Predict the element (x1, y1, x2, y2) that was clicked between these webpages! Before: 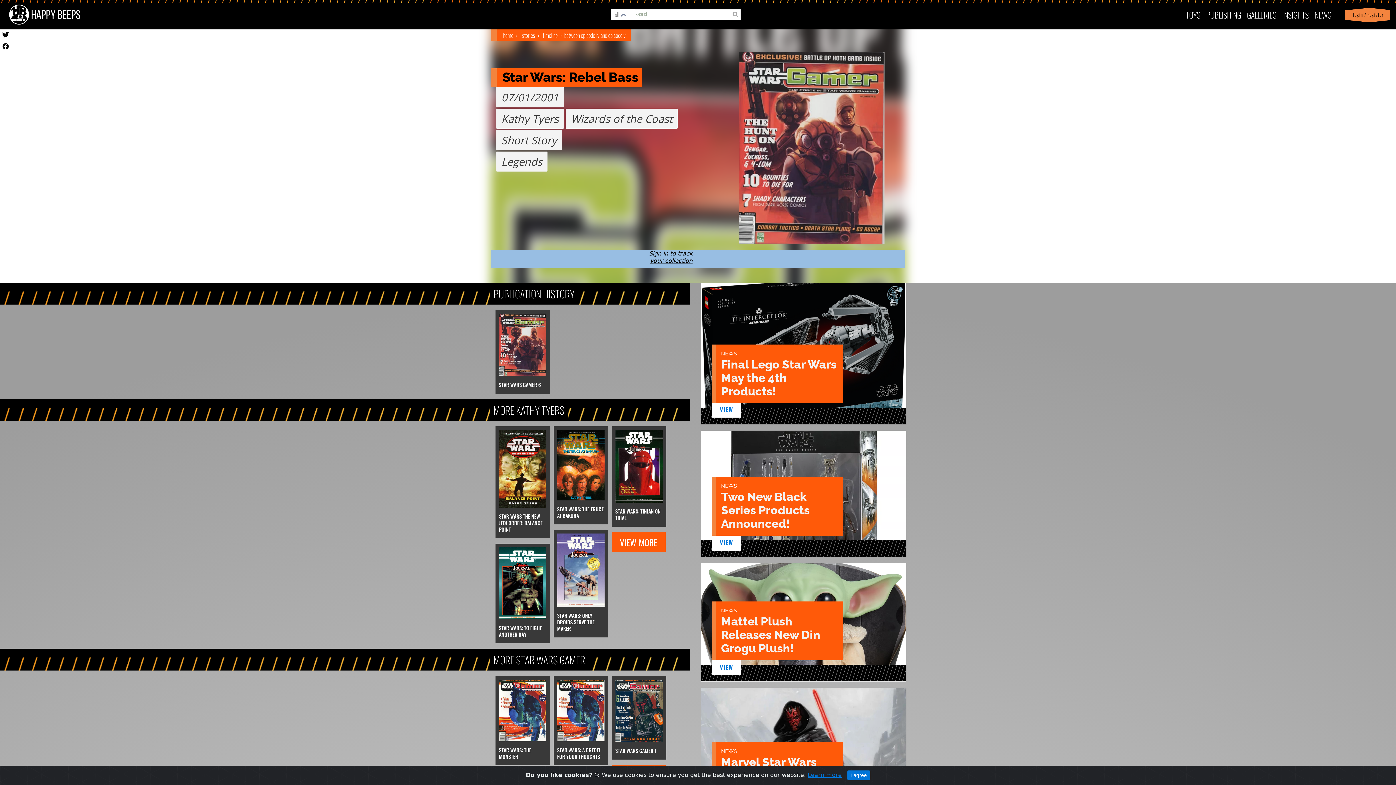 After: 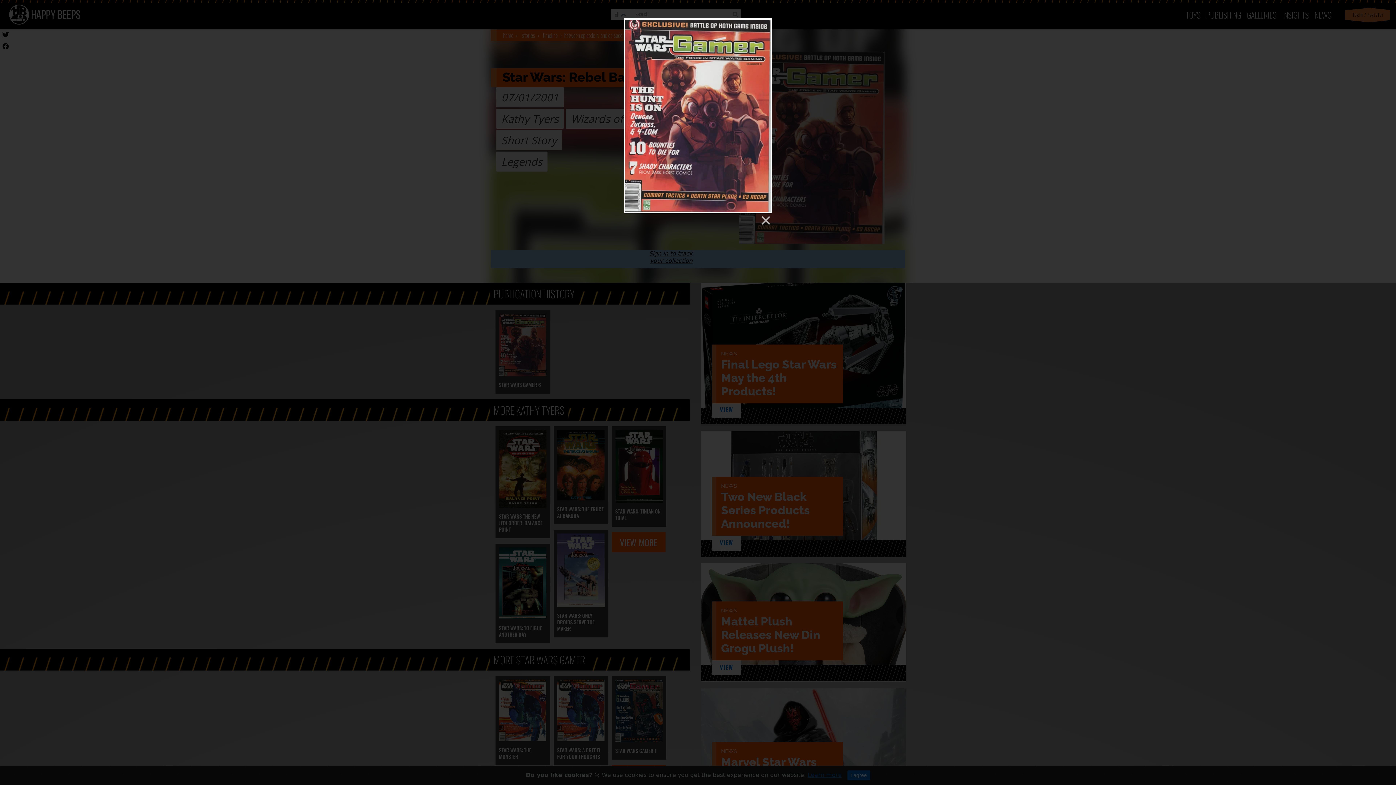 Action: bbox: (739, 52, 884, 244)